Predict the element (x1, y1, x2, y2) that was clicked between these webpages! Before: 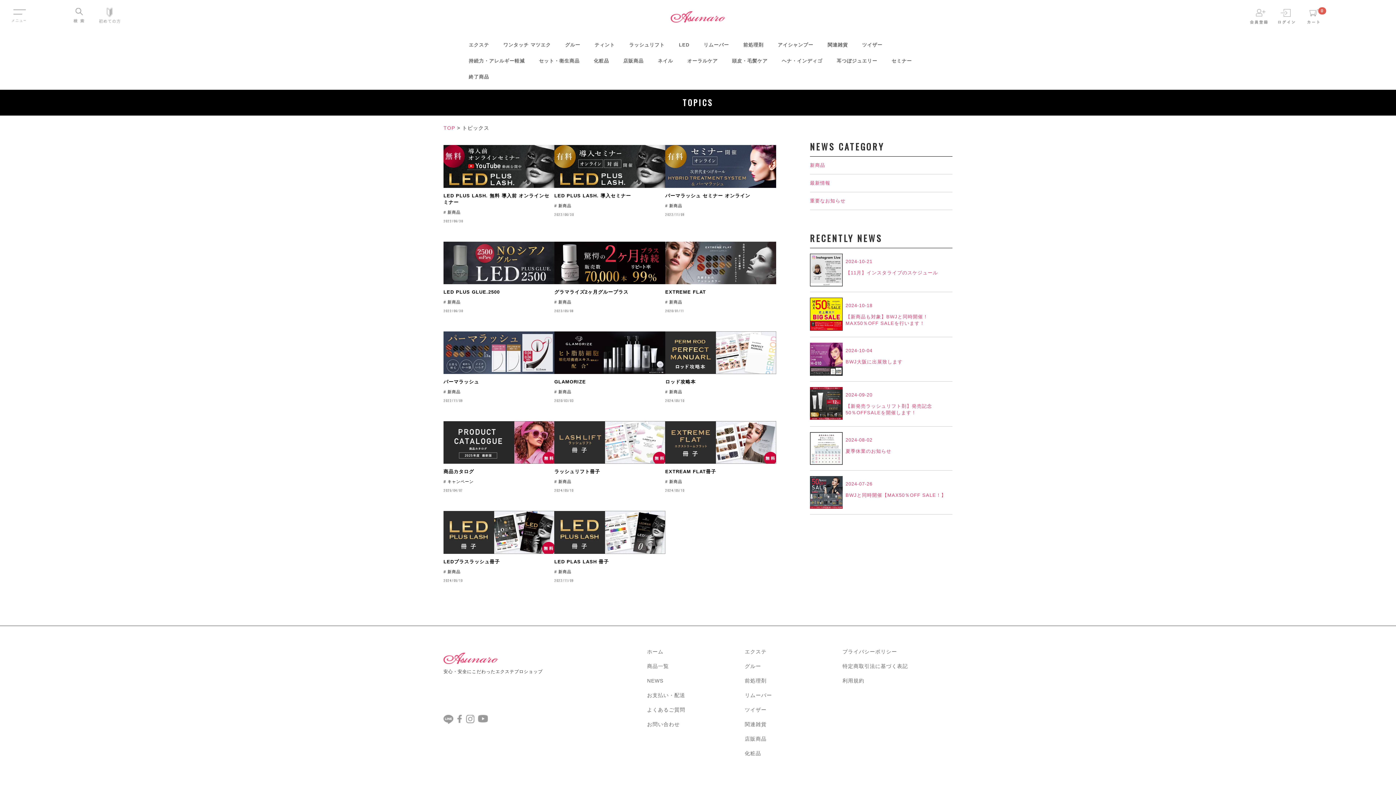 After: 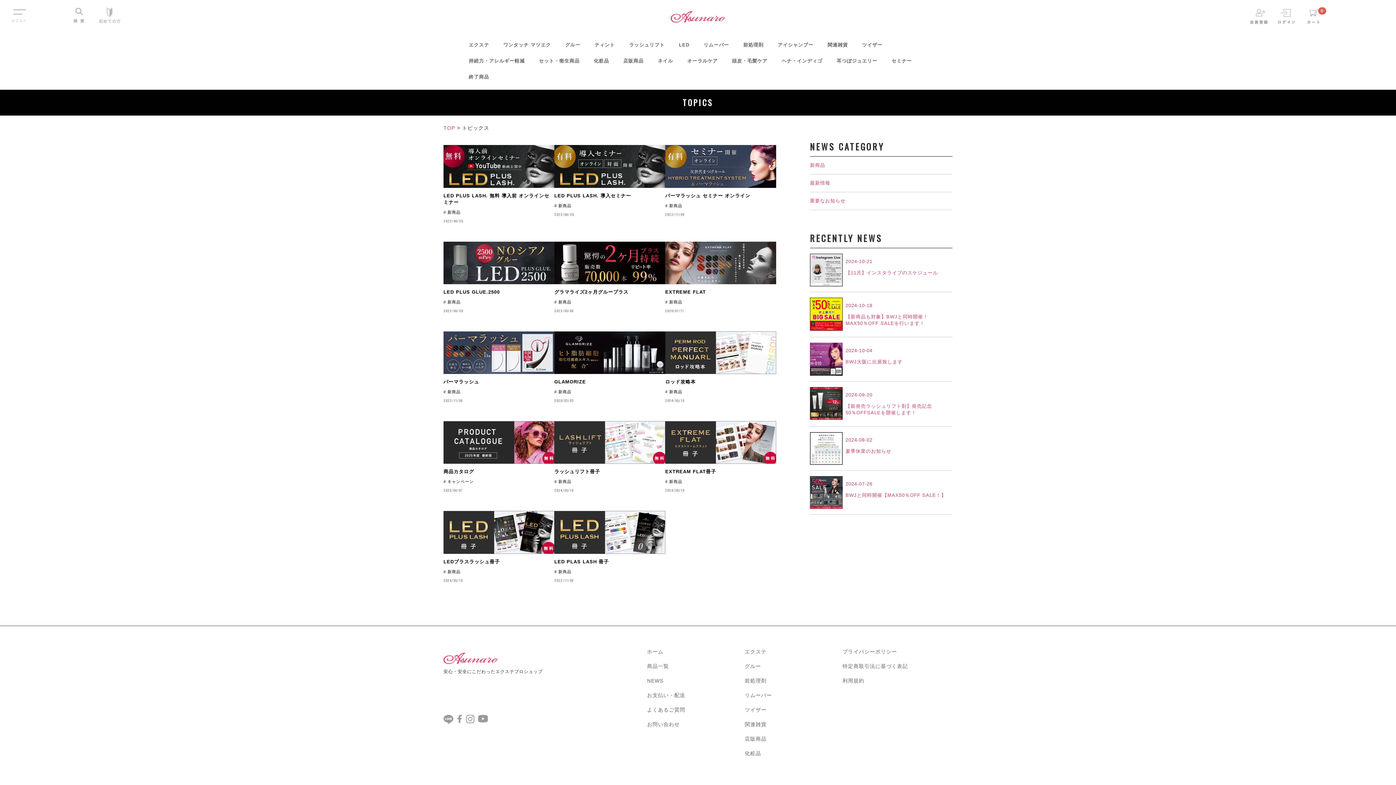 Action: bbox: (457, 716, 462, 721)